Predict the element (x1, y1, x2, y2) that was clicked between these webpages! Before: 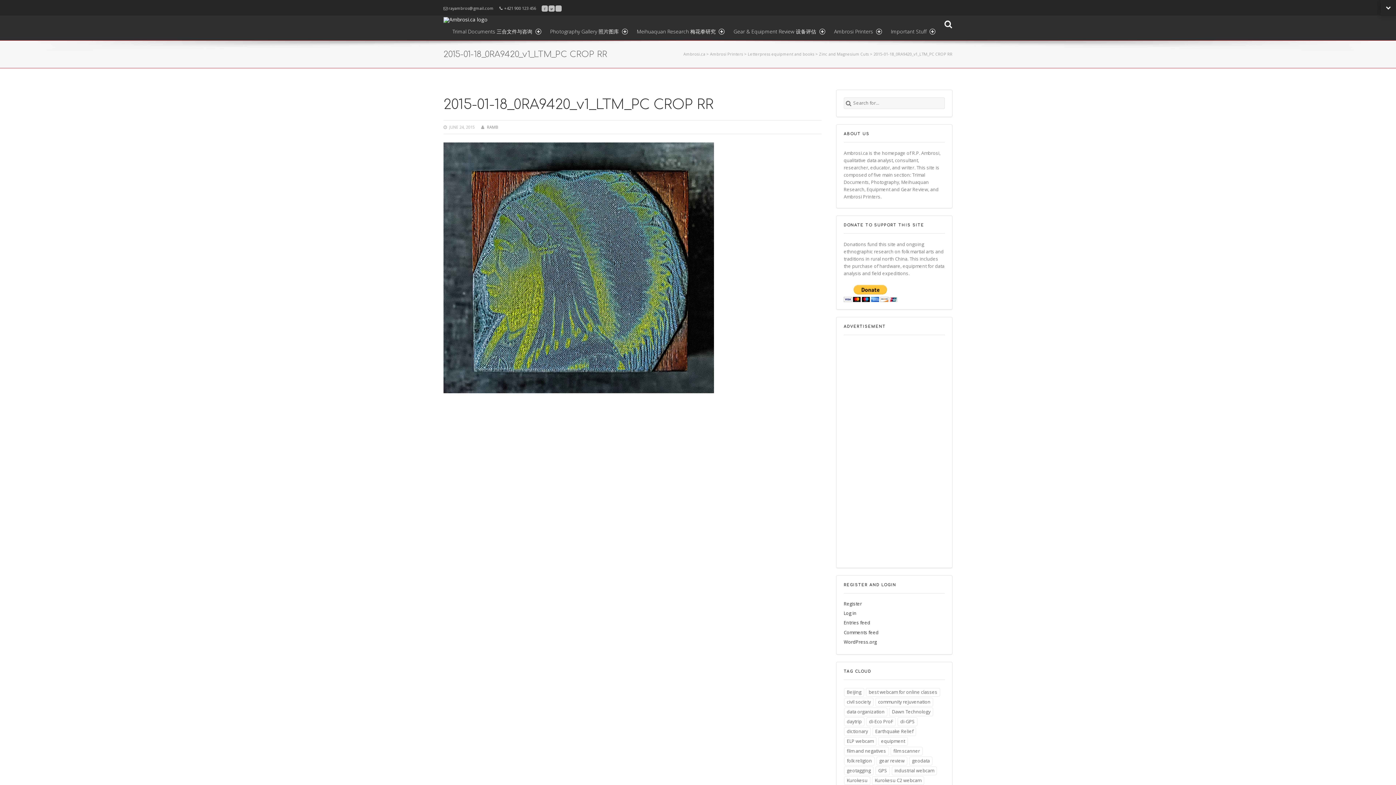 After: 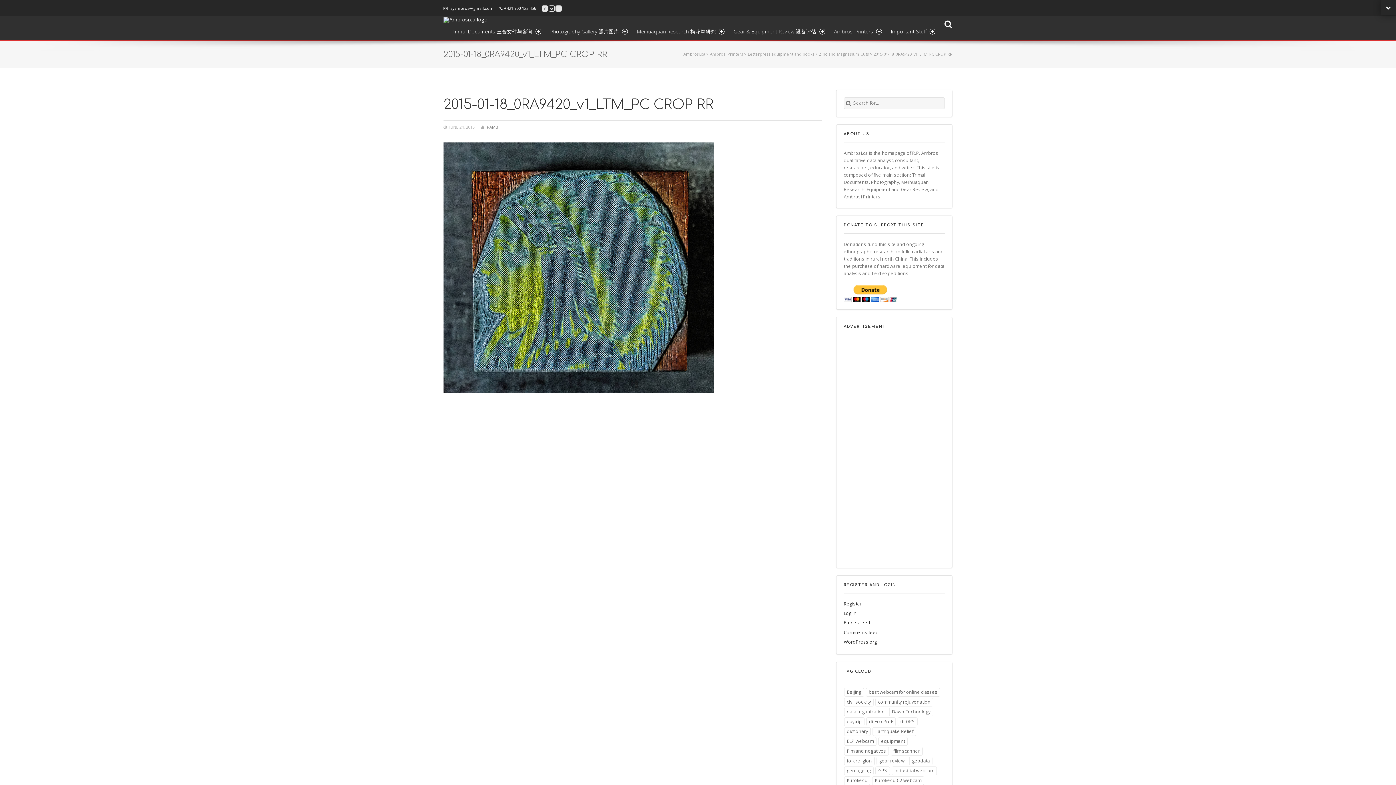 Action: bbox: (548, 5, 554, 11)